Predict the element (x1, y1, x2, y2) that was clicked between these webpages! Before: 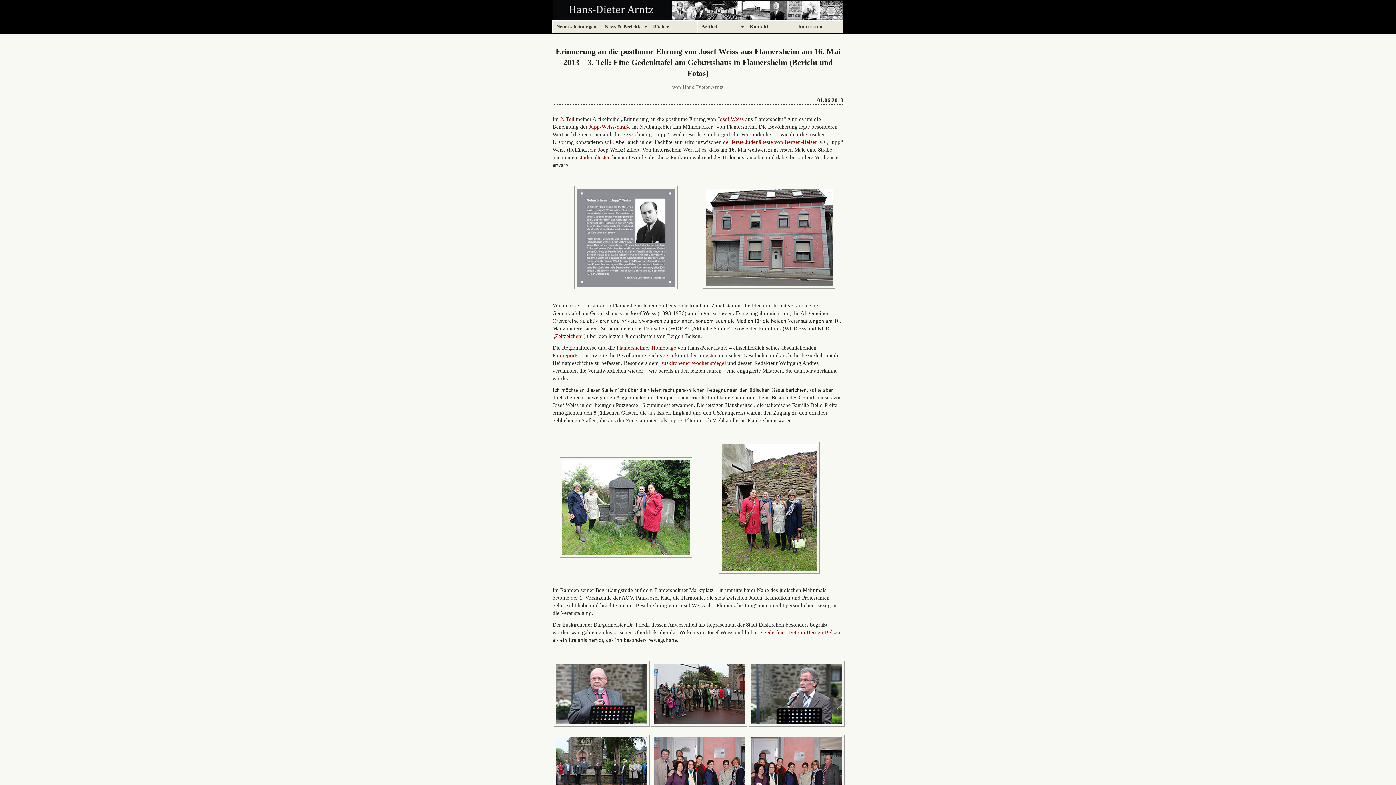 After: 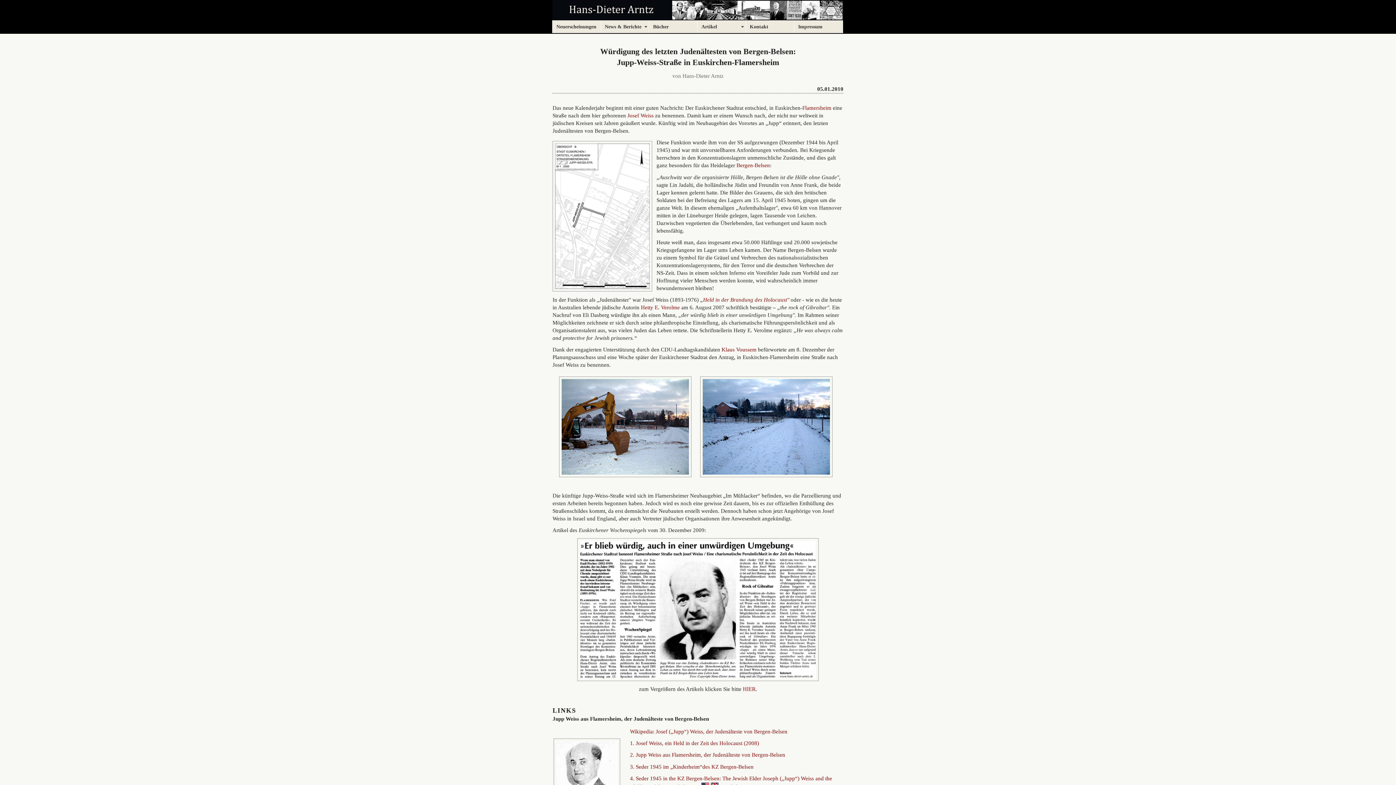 Action: label: Jupp-Weiss-Straße bbox: (589, 124, 630, 129)